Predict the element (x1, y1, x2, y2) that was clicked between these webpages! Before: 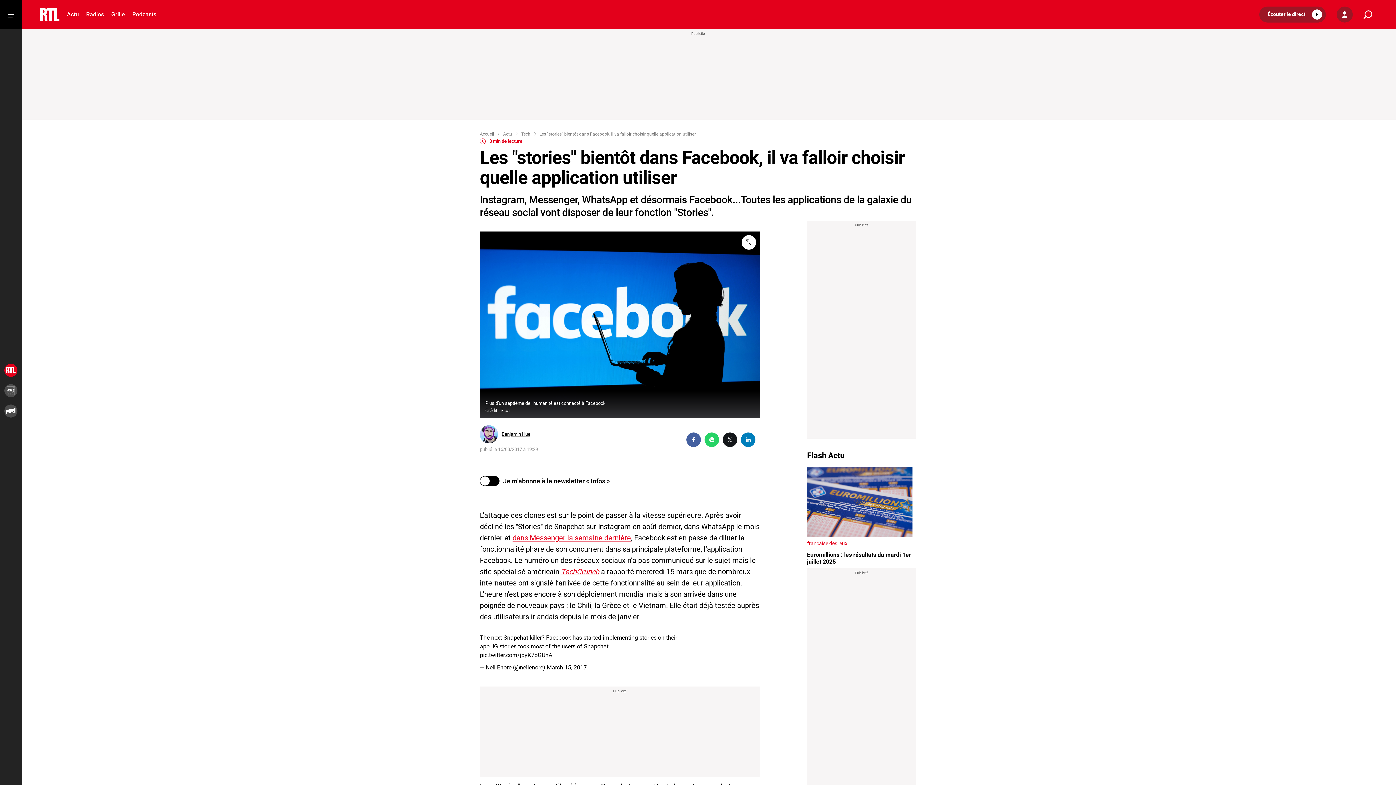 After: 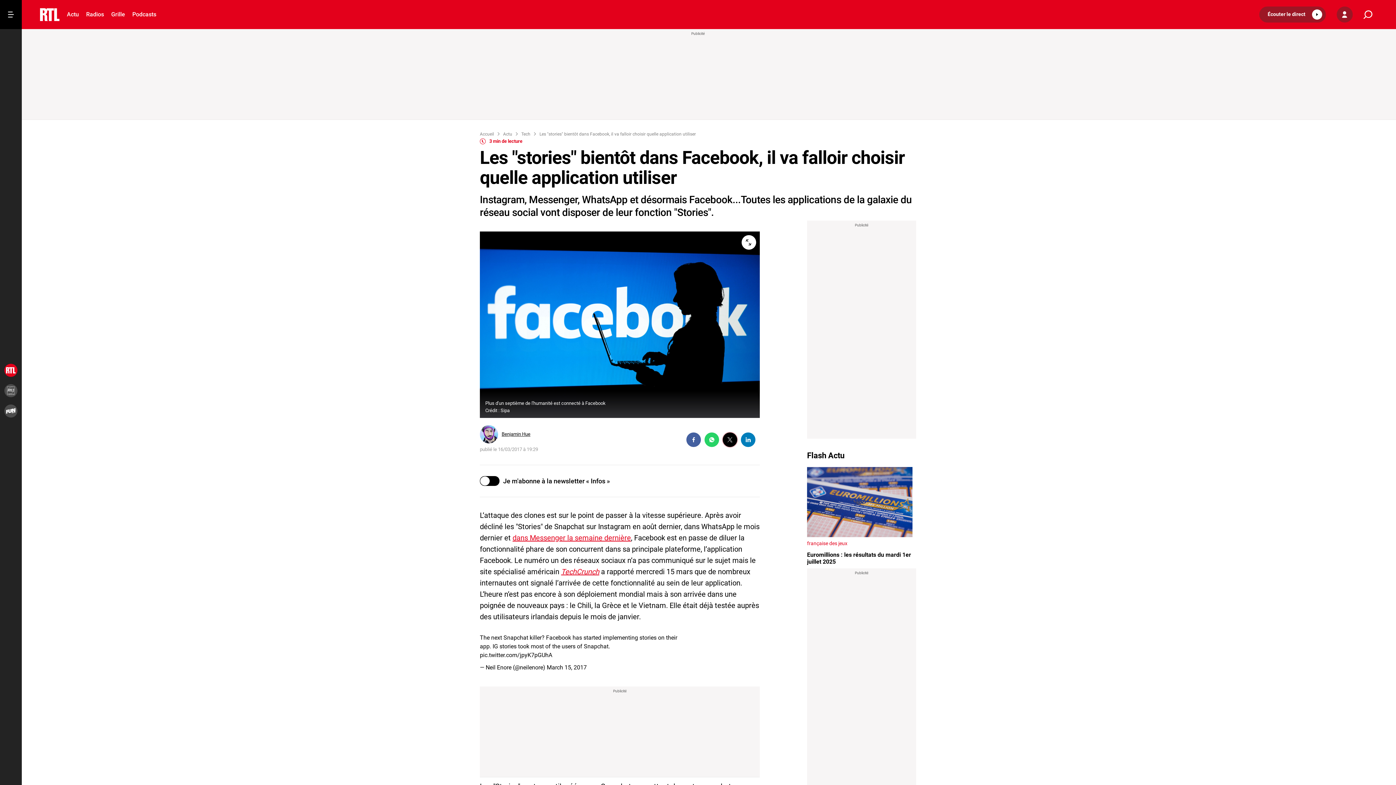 Action: bbox: (722, 432, 737, 447)